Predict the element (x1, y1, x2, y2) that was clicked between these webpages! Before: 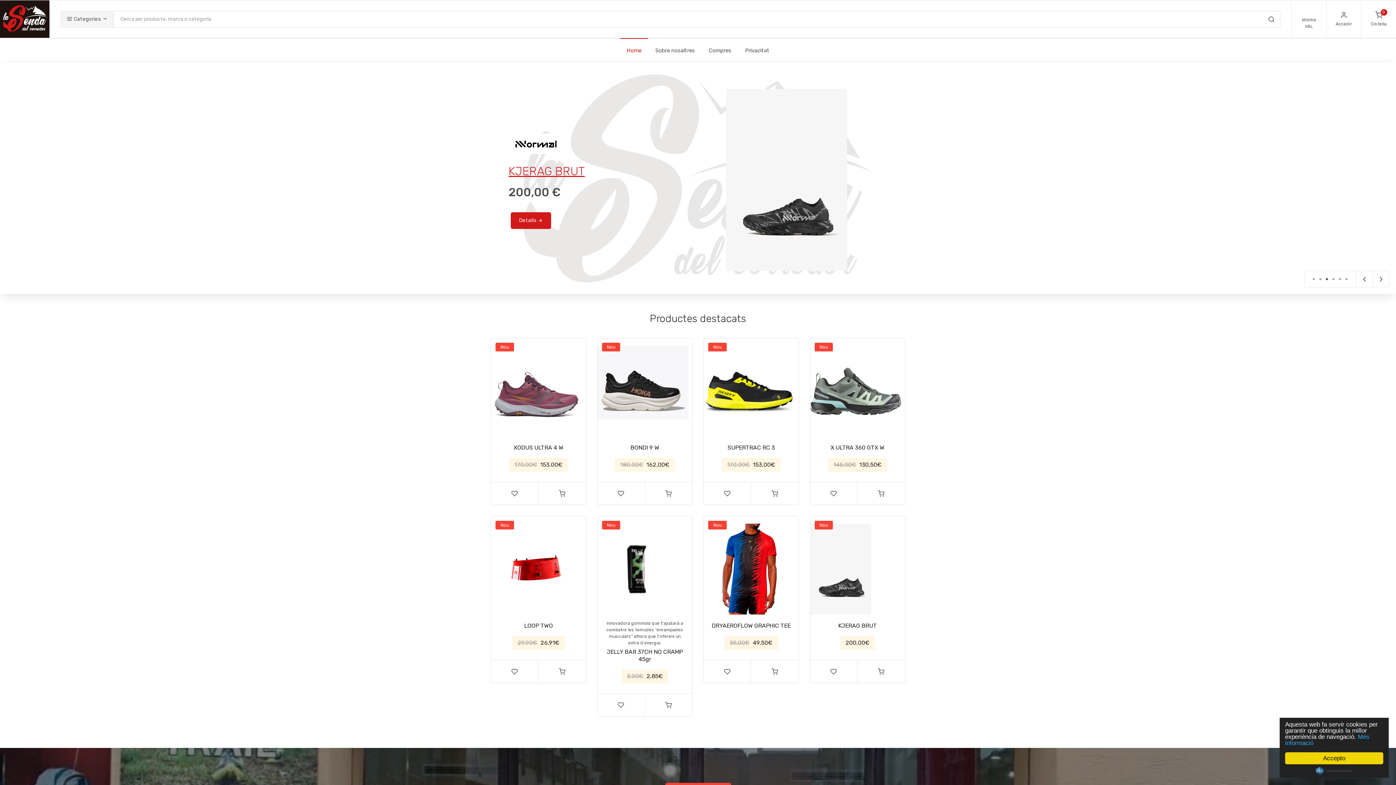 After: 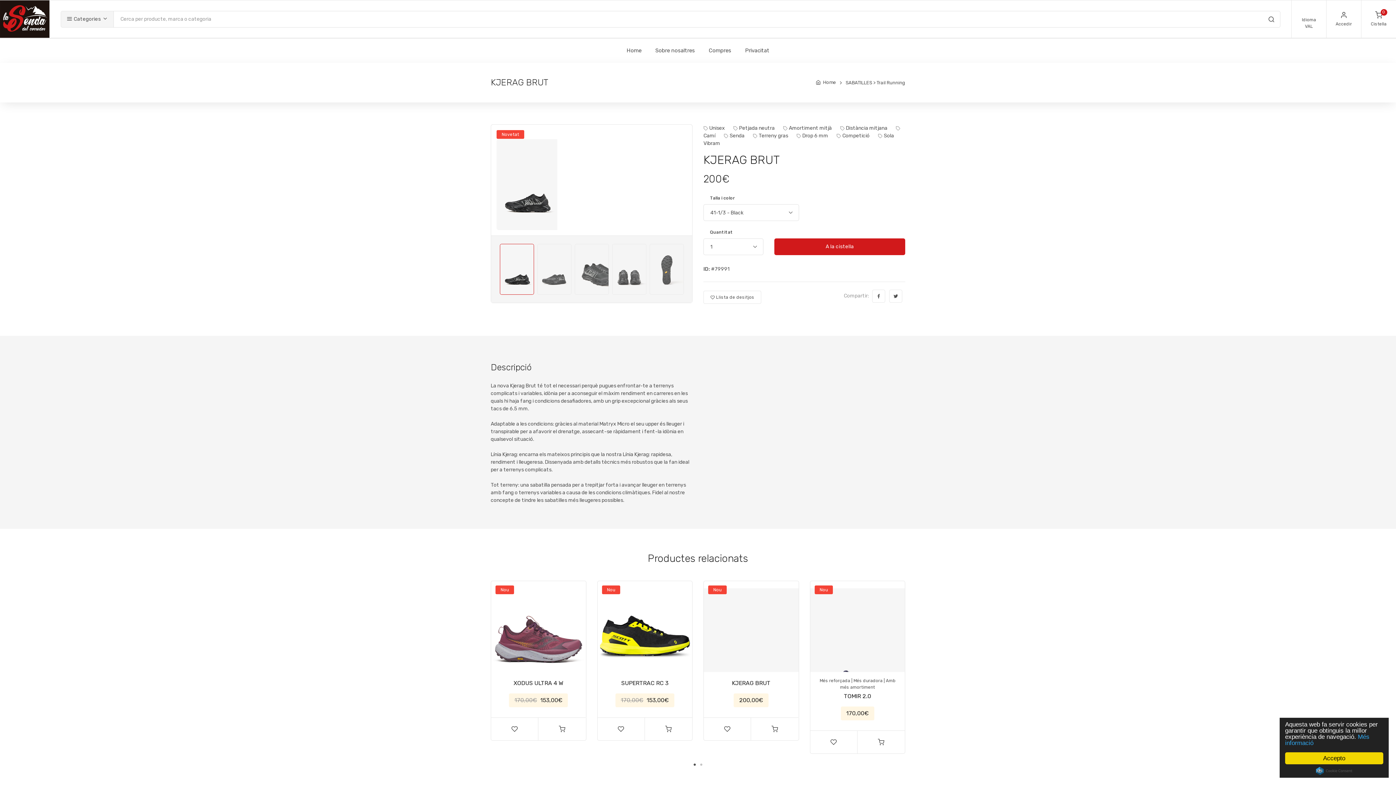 Action: bbox: (857, 660, 904, 683) label: A la cistella